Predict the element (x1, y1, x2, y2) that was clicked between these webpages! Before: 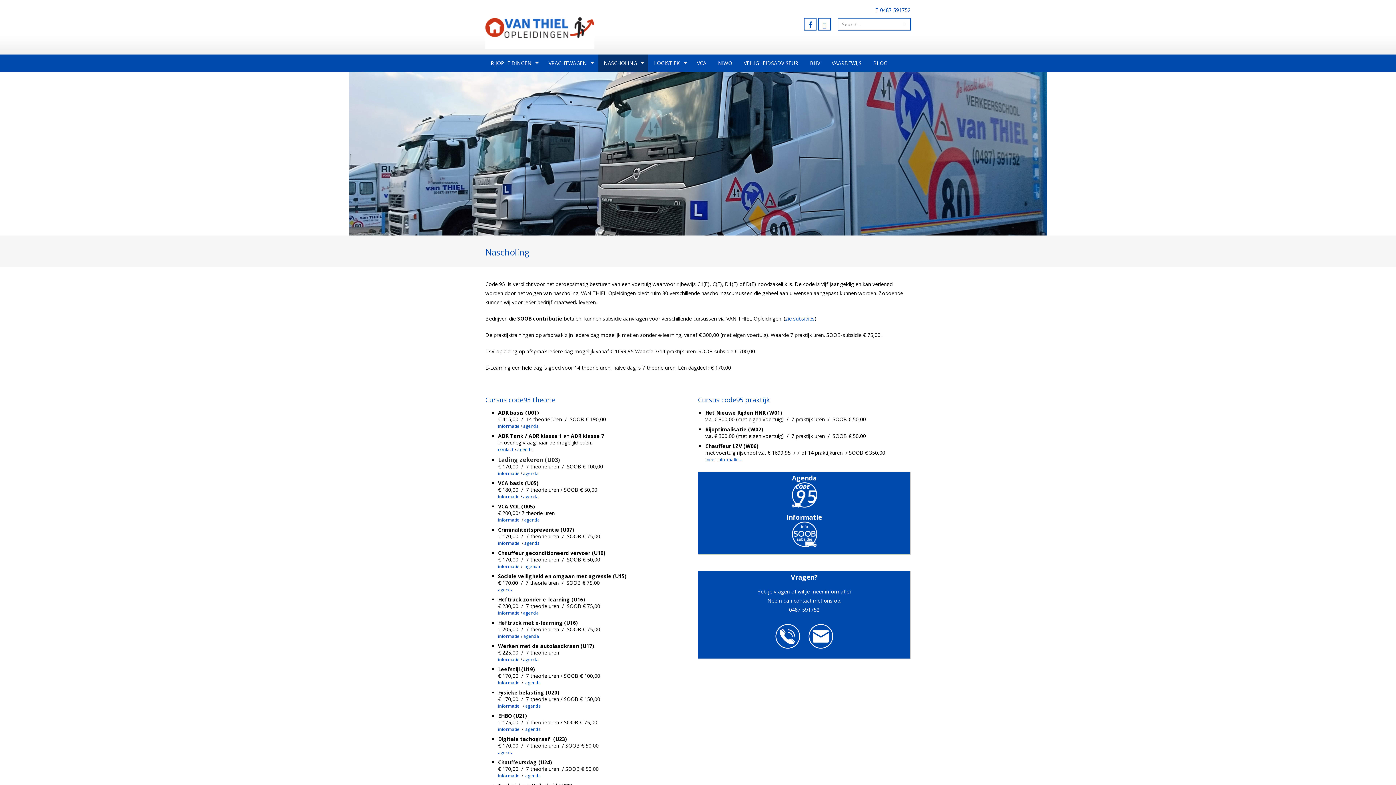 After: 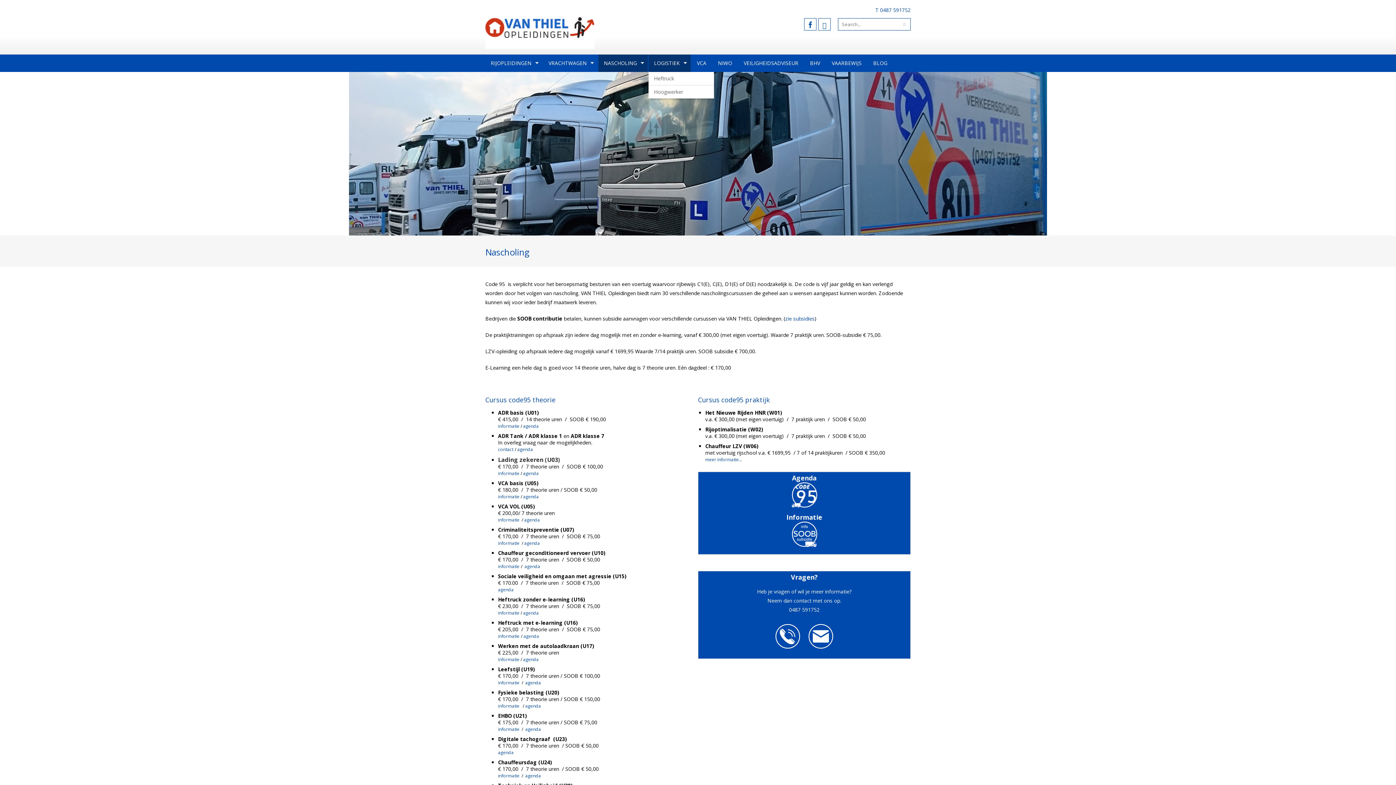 Action: label: LOGISTIEK bbox: (648, 54, 690, 72)